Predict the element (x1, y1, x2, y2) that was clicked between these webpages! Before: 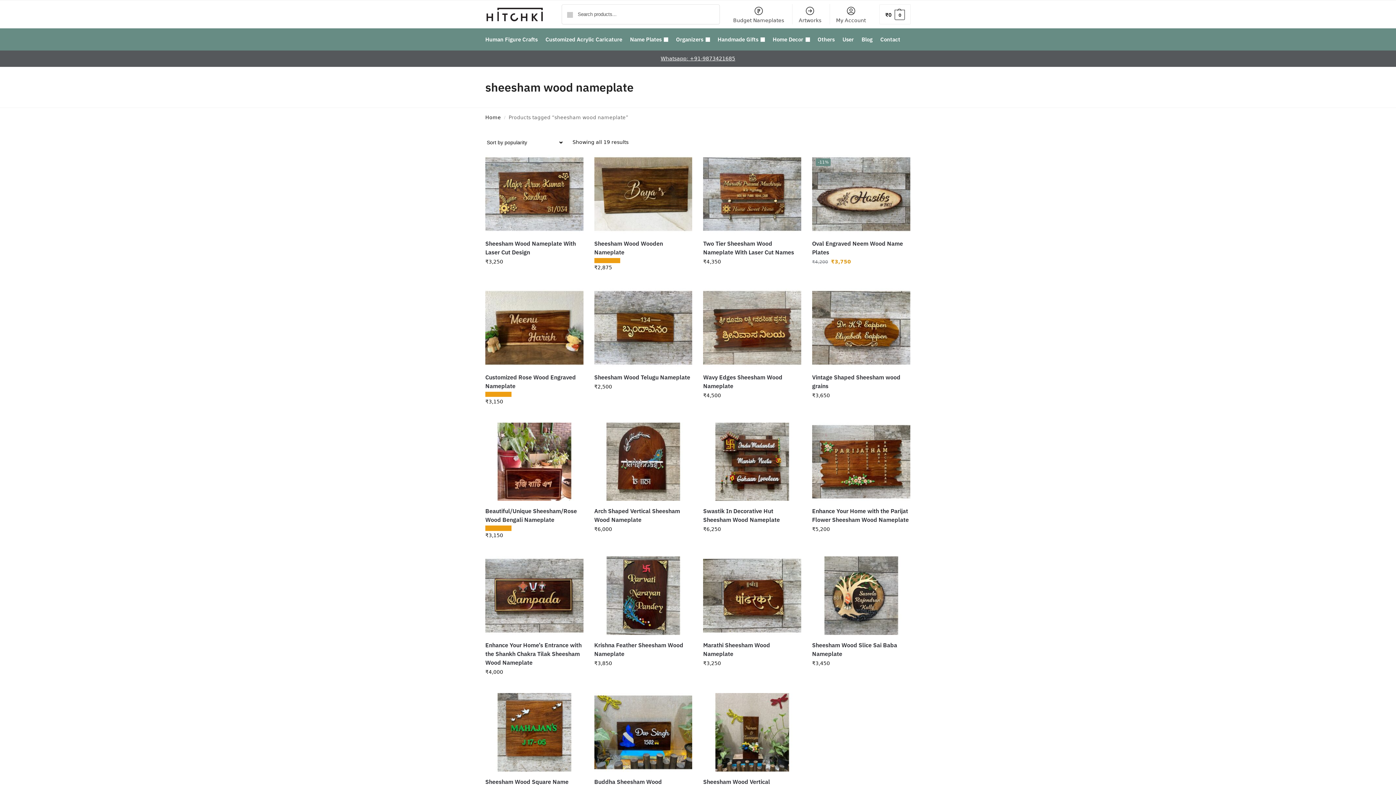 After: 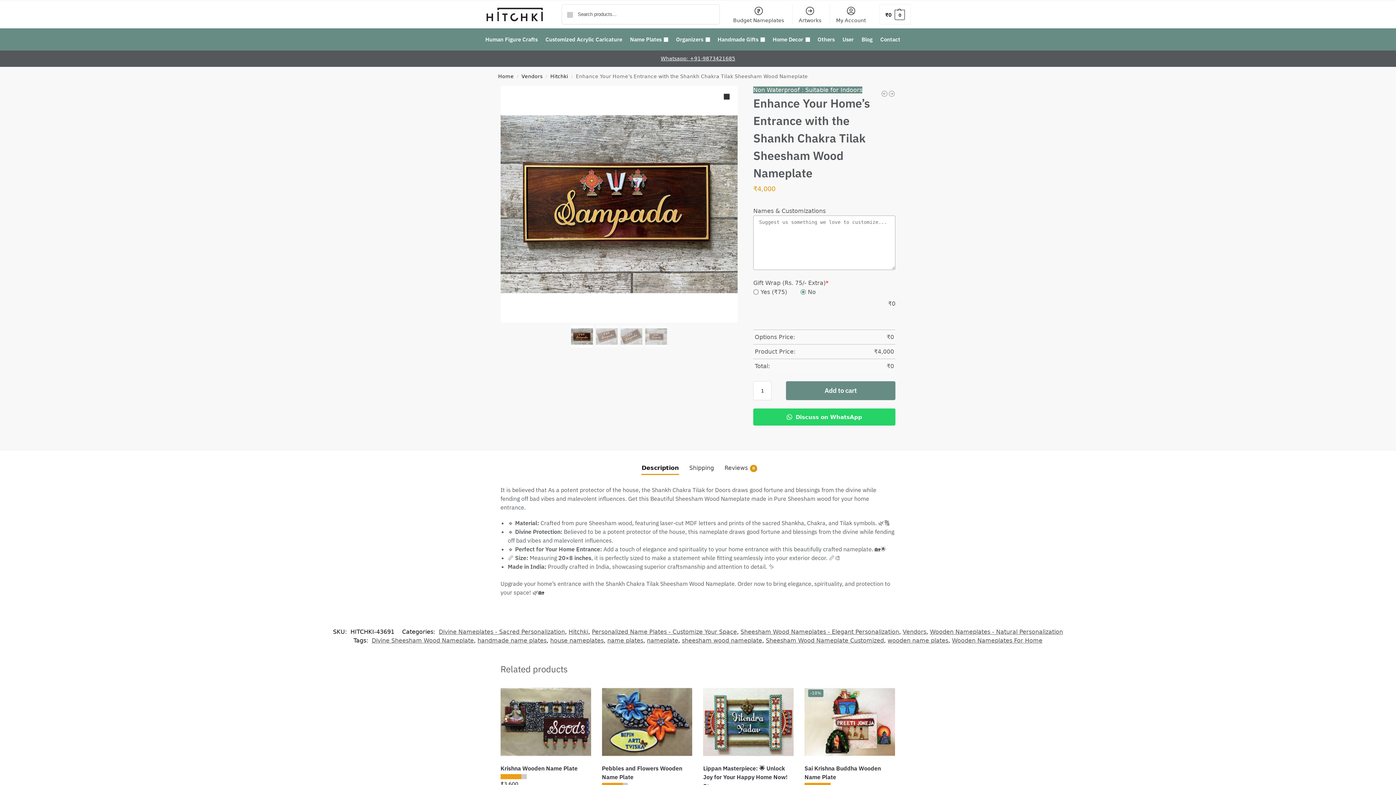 Action: bbox: (485, 641, 583, 667) label: Enhance Your Home’s Entrance with the Shankh Chakra Tilak Sheesham Wood Nameplate